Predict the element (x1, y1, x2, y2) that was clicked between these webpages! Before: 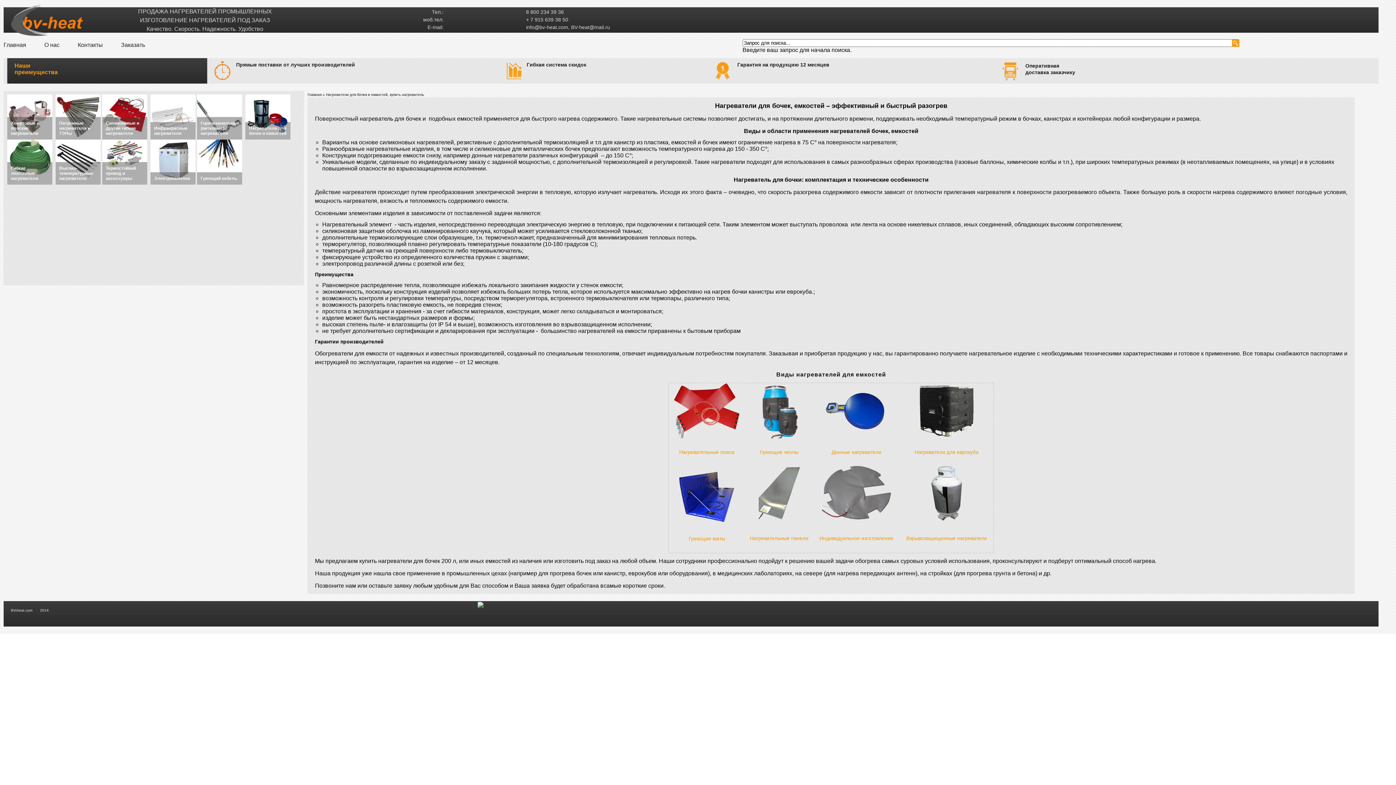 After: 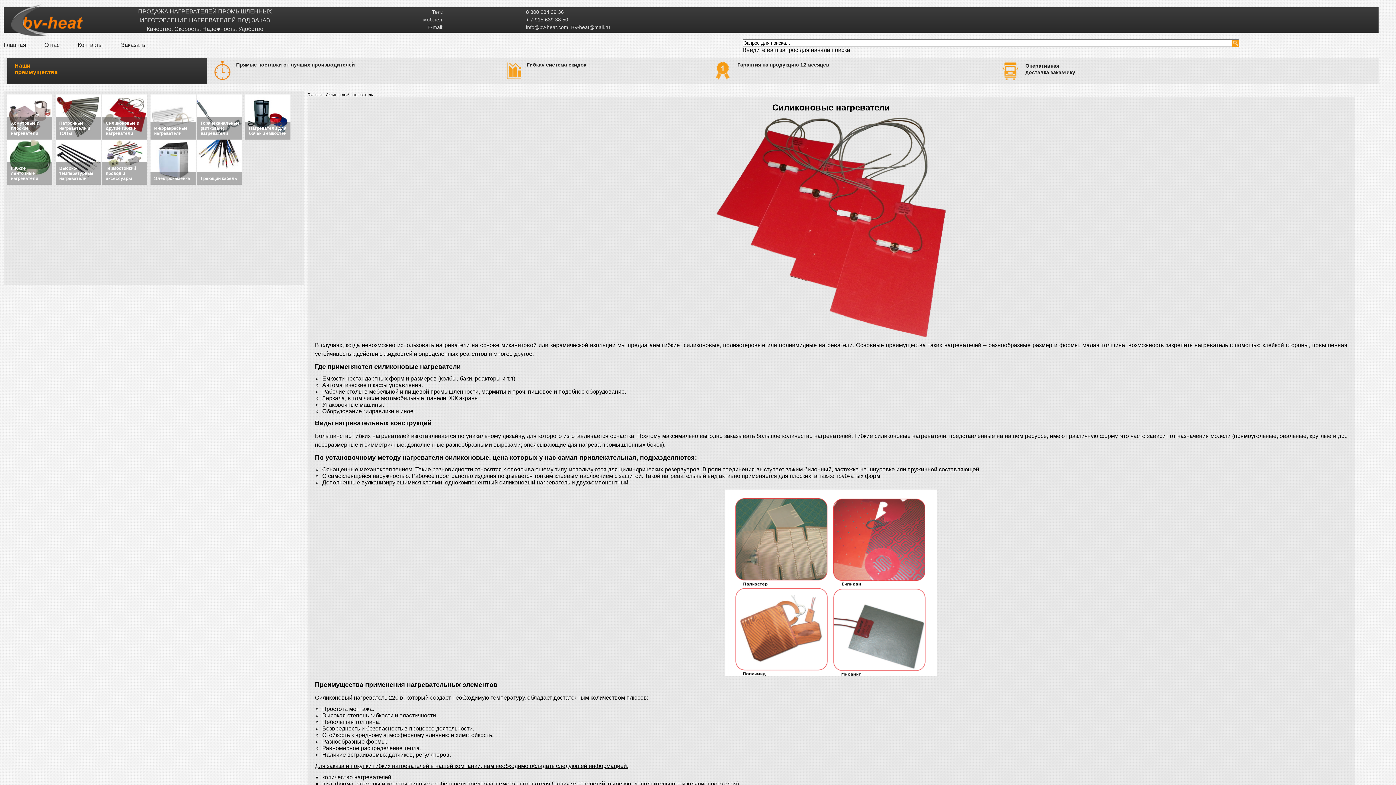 Action: bbox: (102, 117, 147, 139) label: Силиконовые и другие гибкие нагреватели